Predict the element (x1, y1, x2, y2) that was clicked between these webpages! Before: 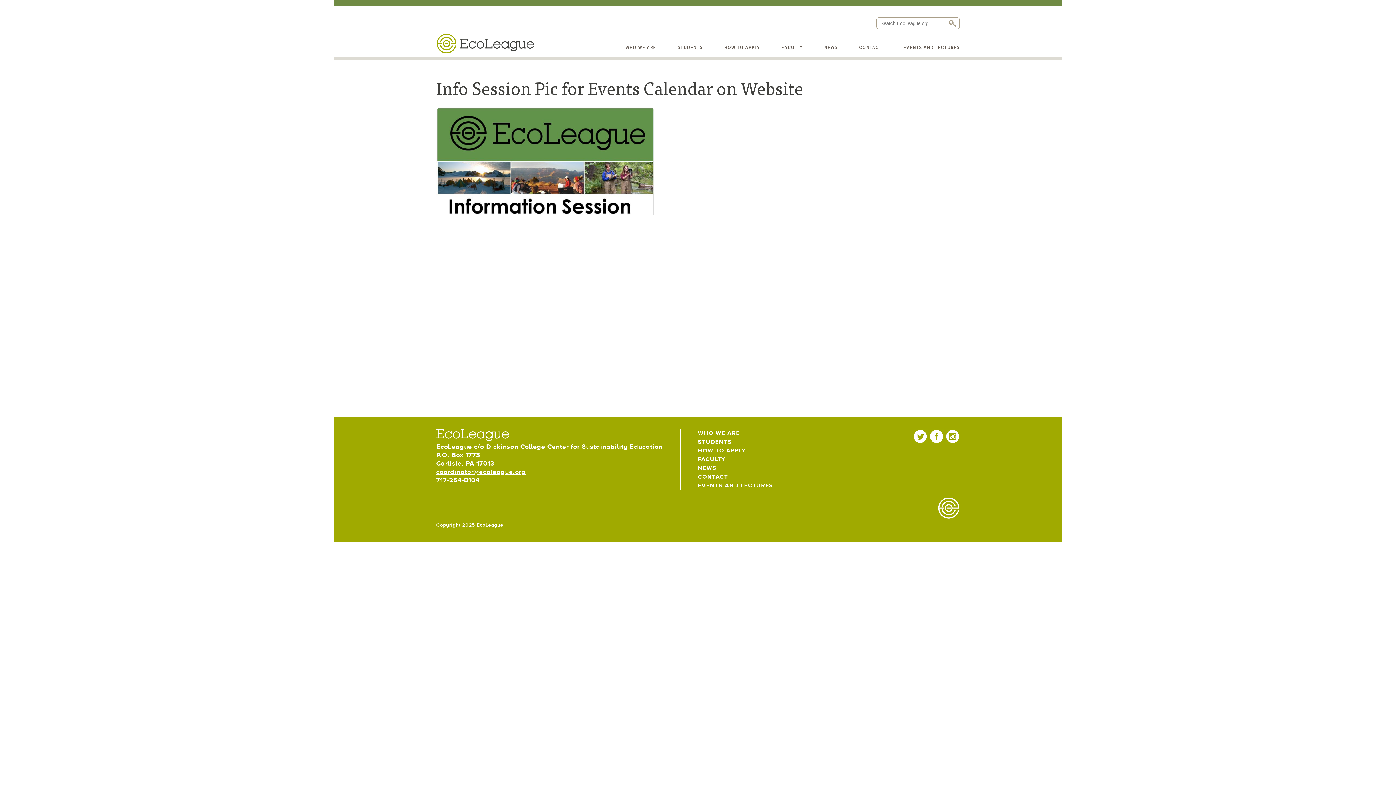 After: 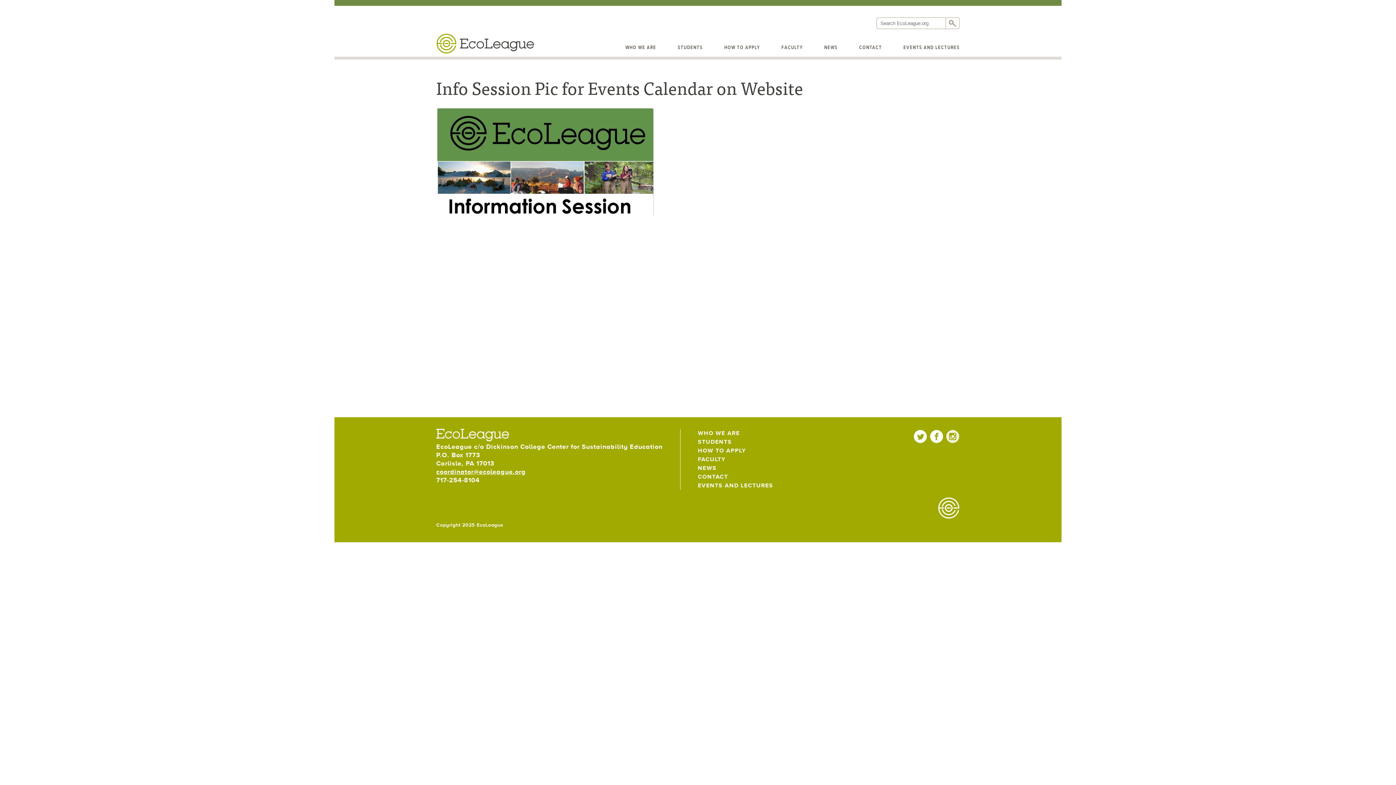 Action: bbox: (945, 428, 960, 443) label: EcoLeague on Instagram